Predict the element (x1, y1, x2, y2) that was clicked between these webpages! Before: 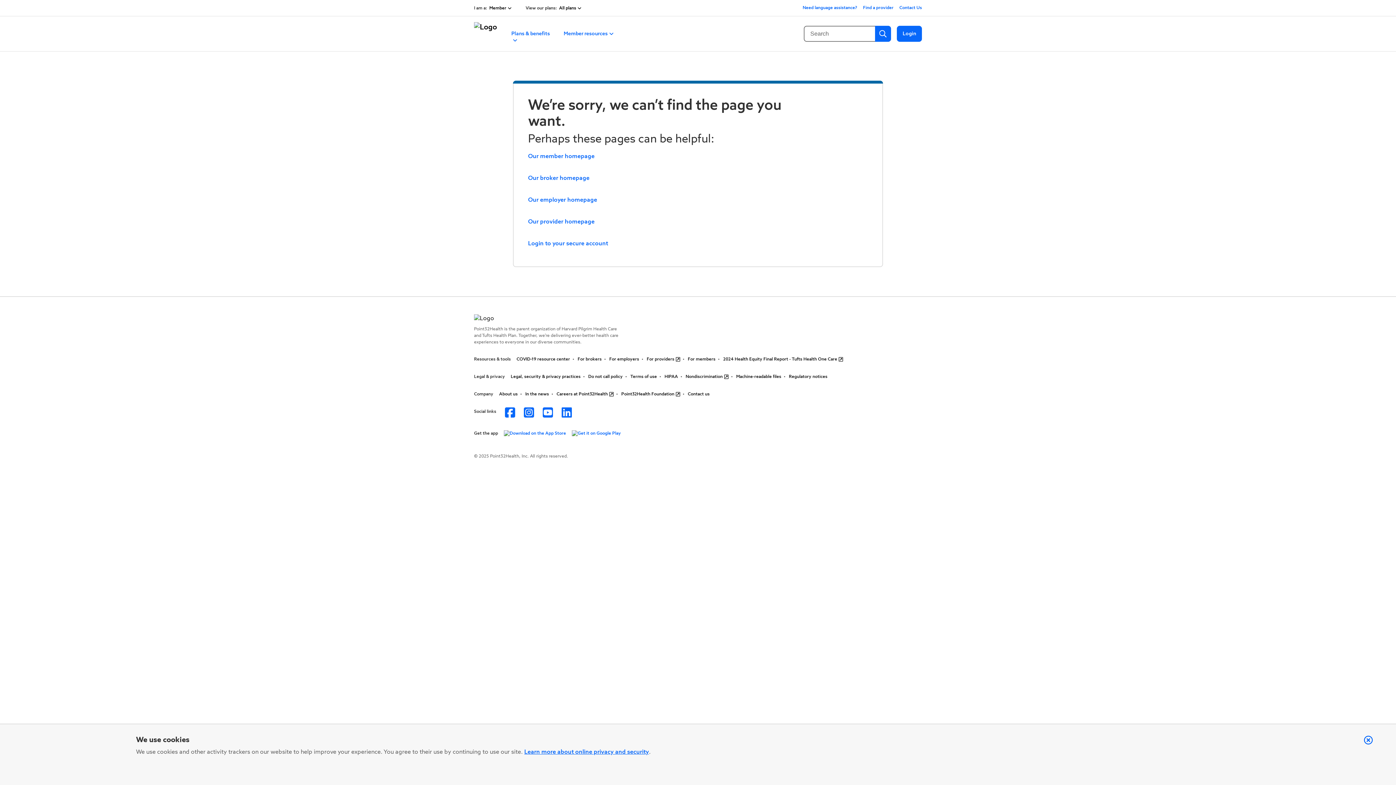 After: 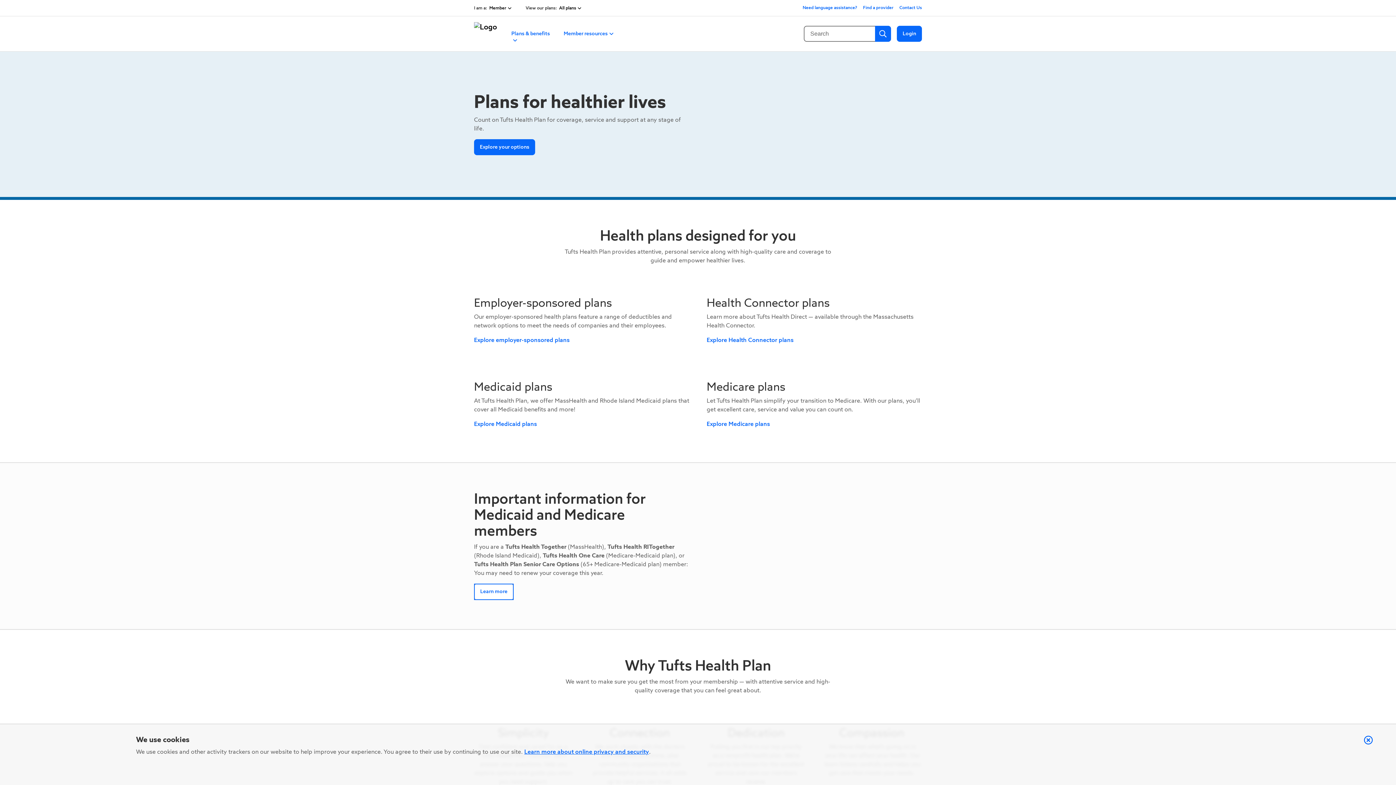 Action: bbox: (688, 351, 715, 367) label: For members